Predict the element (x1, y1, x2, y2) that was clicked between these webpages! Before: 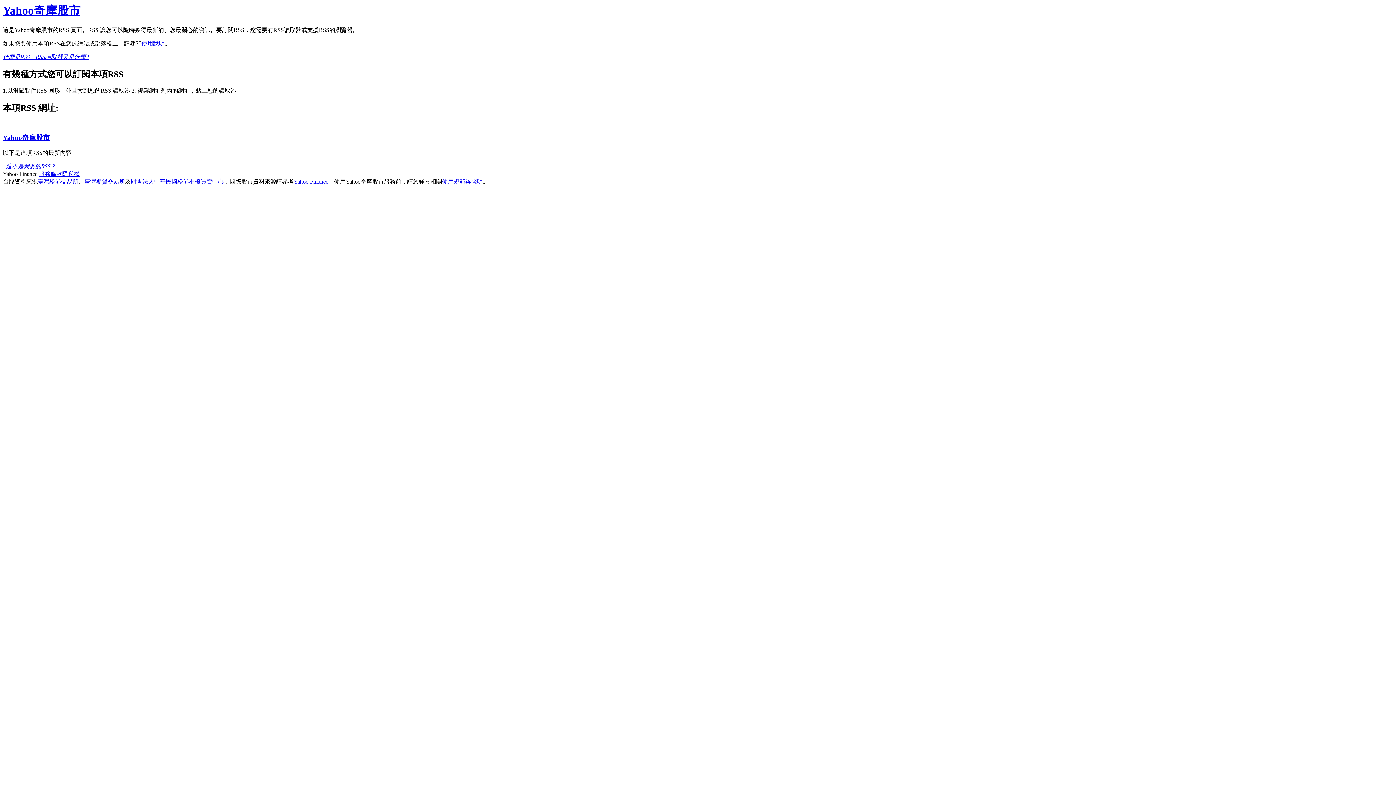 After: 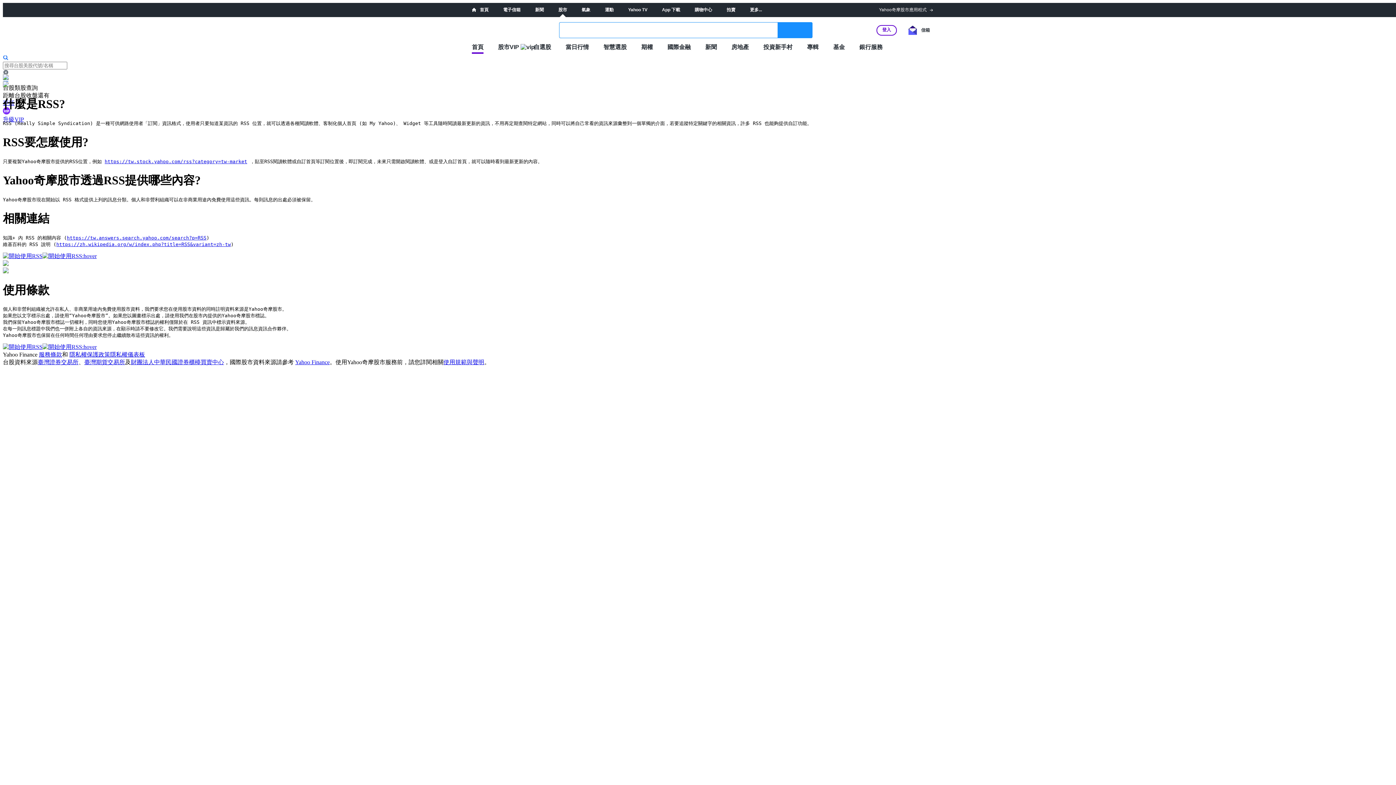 Action: label: 使用說明 bbox: (141, 40, 164, 46)